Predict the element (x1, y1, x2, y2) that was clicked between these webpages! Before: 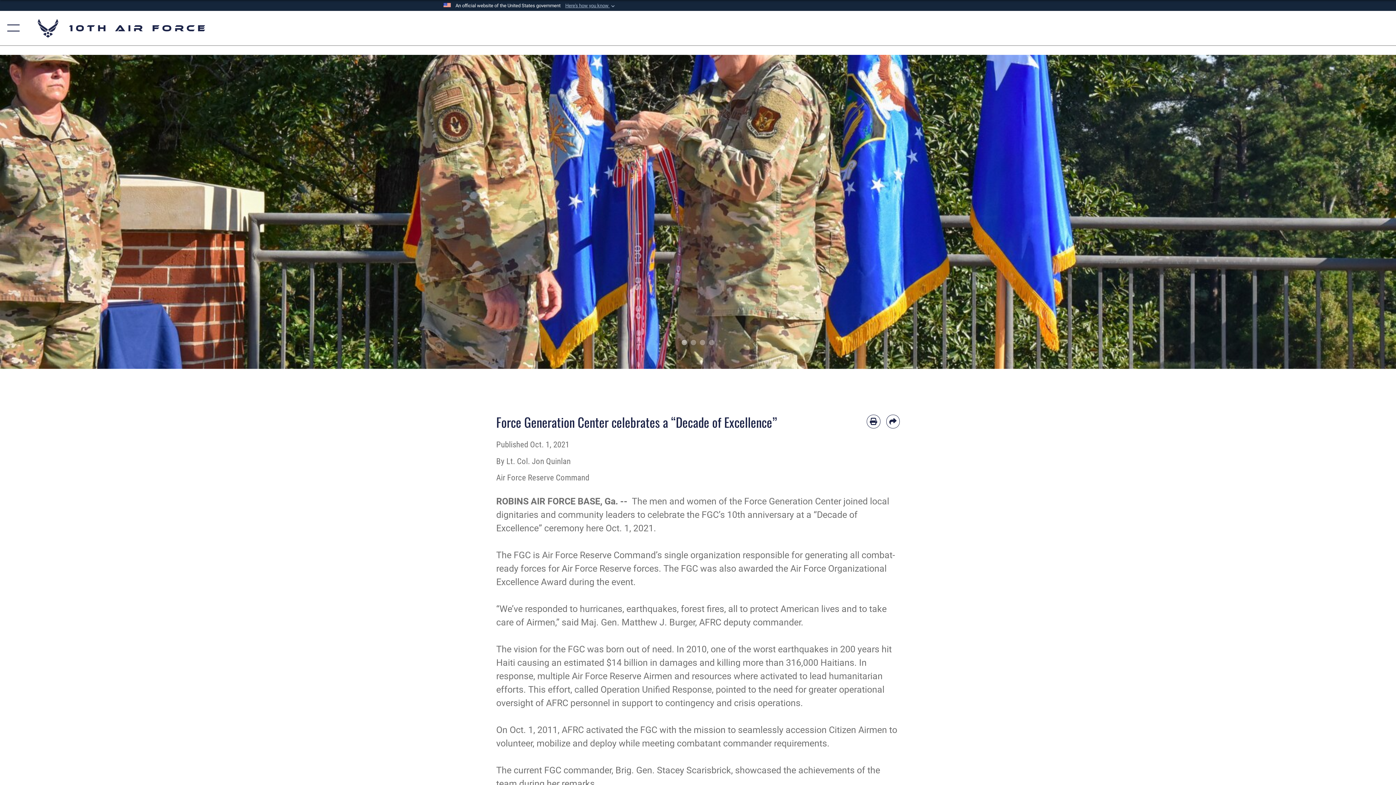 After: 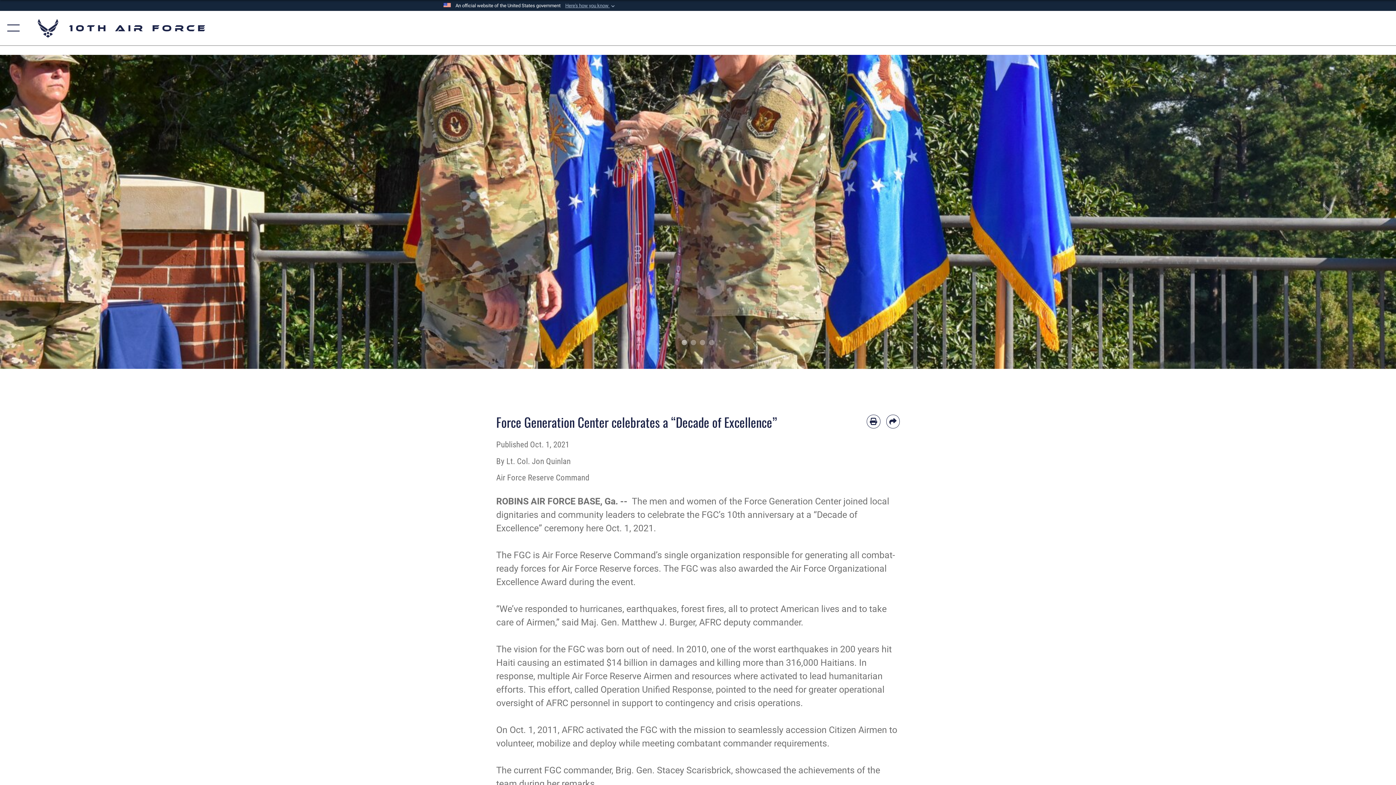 Action: label: 3 bbox: (709, 339, 714, 345)